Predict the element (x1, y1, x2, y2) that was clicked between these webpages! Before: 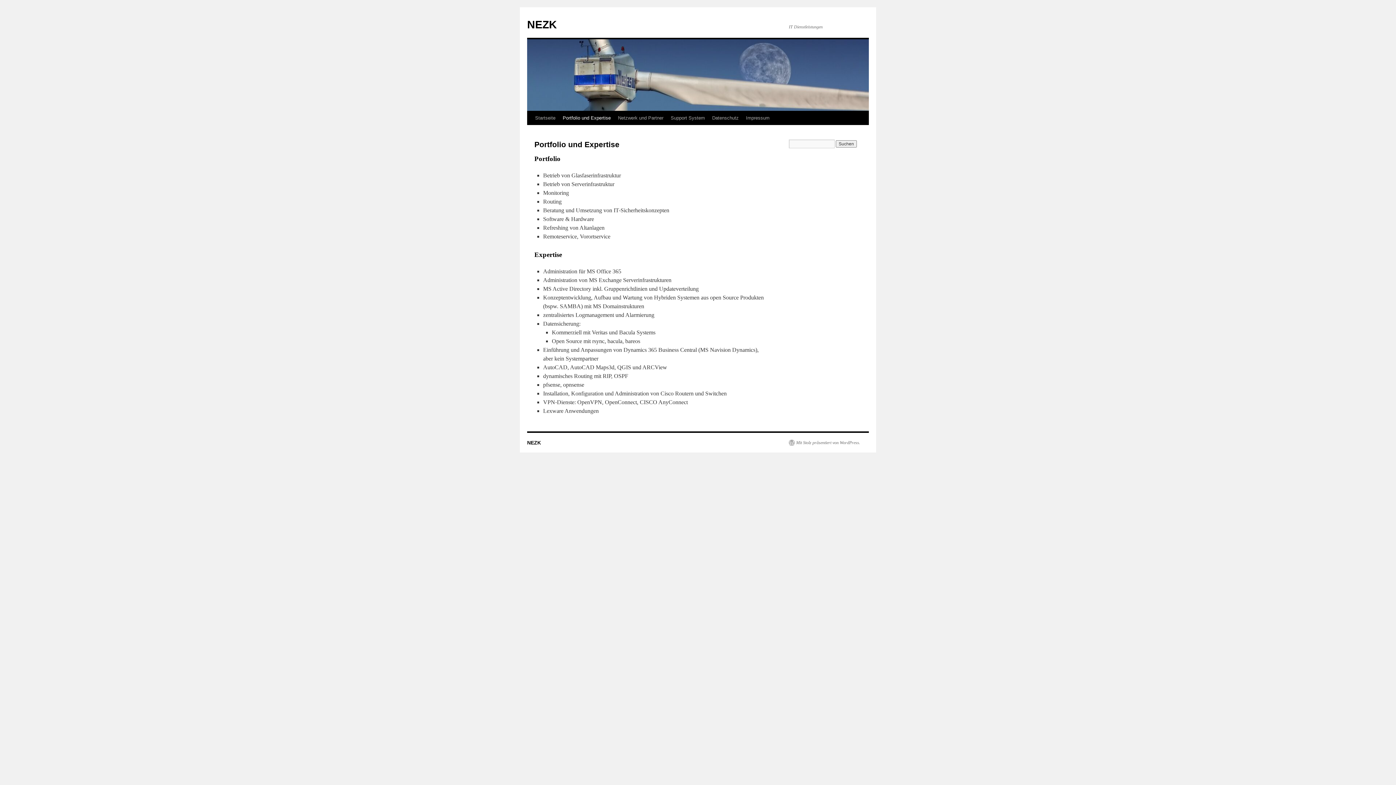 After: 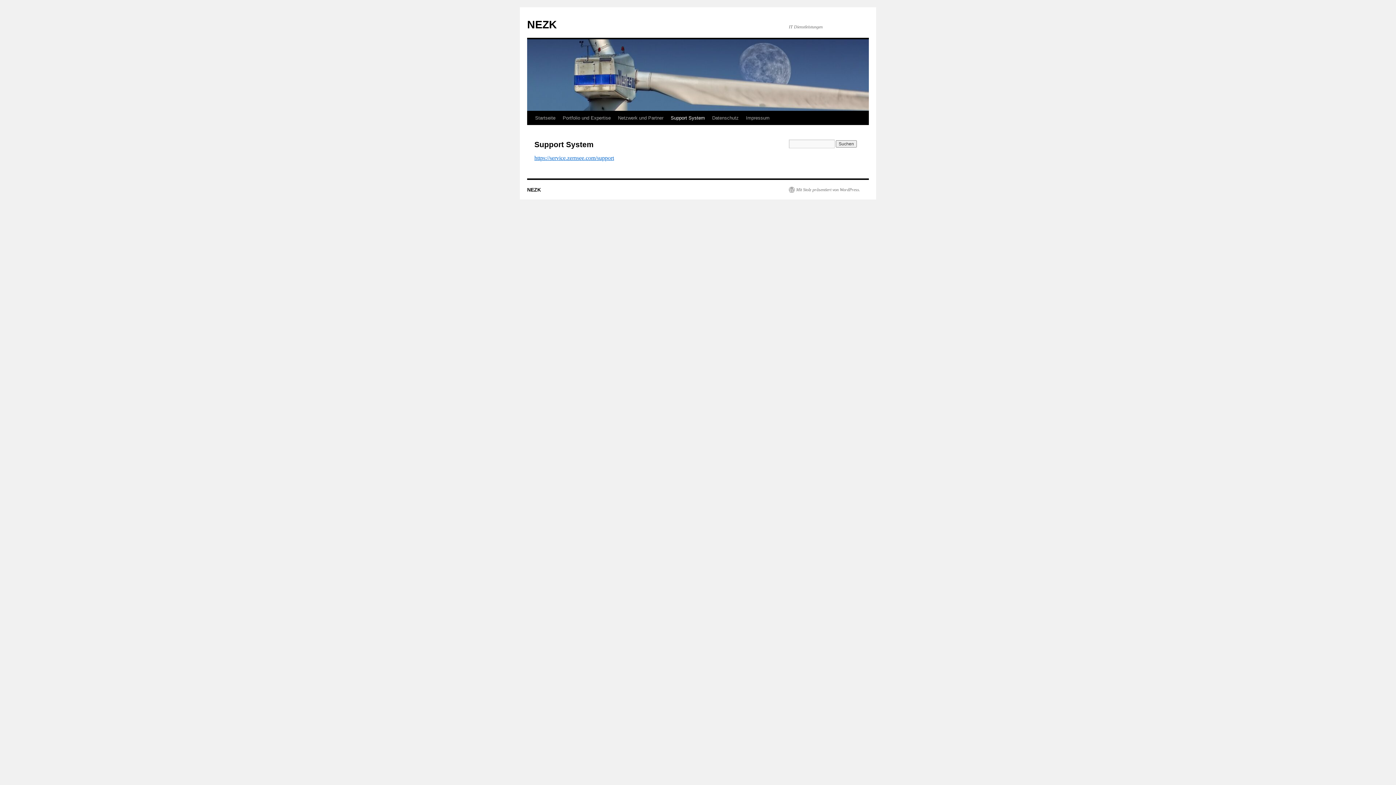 Action: bbox: (667, 111, 708, 125) label: Support System